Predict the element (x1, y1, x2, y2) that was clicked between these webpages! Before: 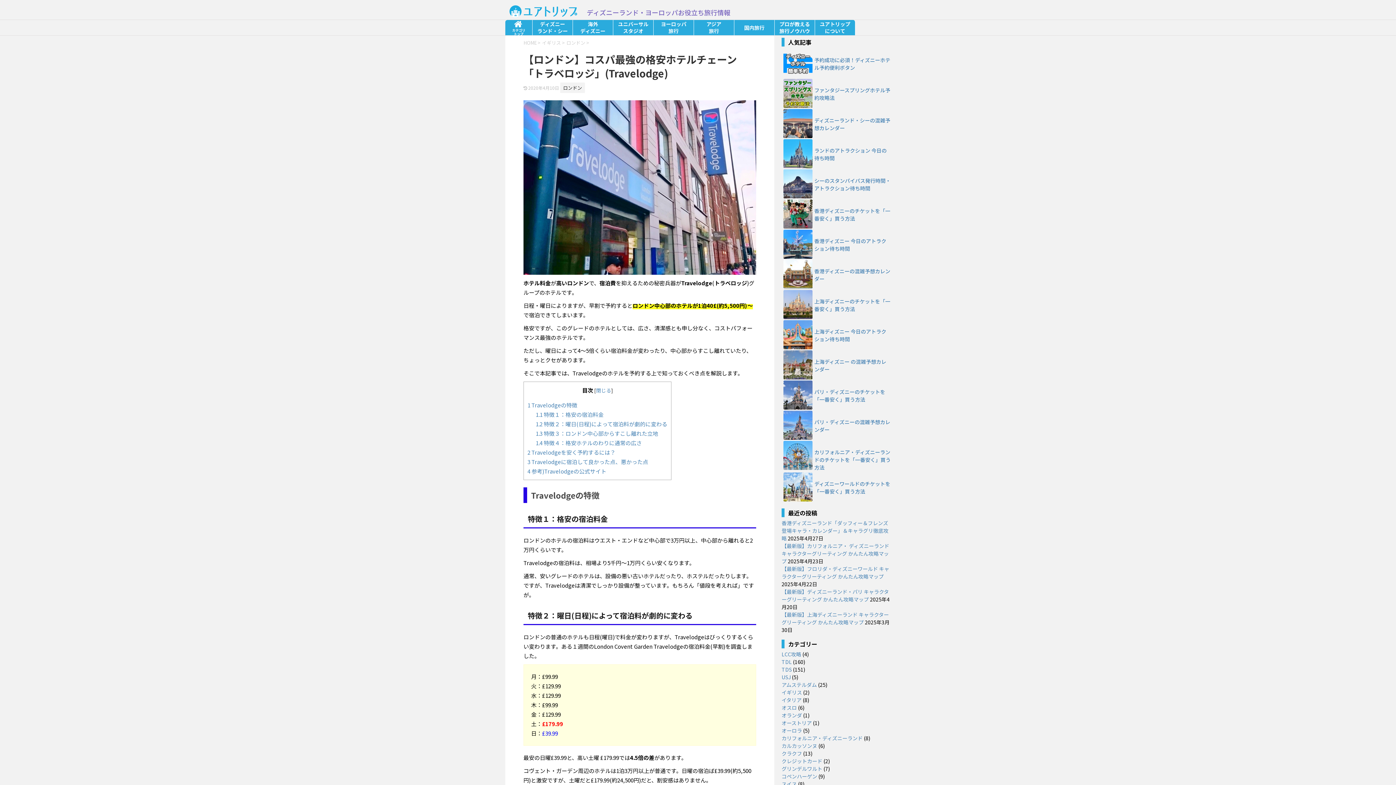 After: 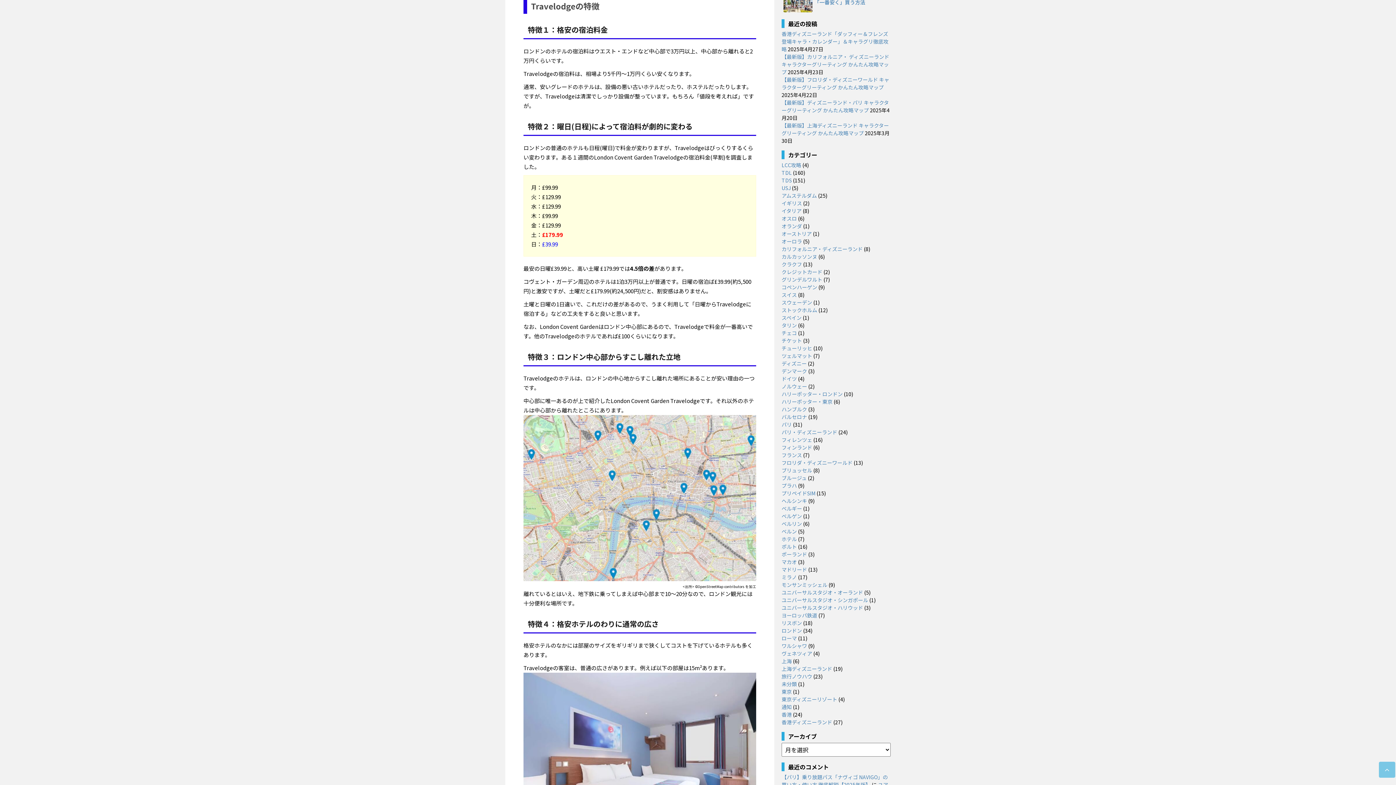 Action: label: 1 Travelodgeの特徴 bbox: (527, 401, 577, 409)